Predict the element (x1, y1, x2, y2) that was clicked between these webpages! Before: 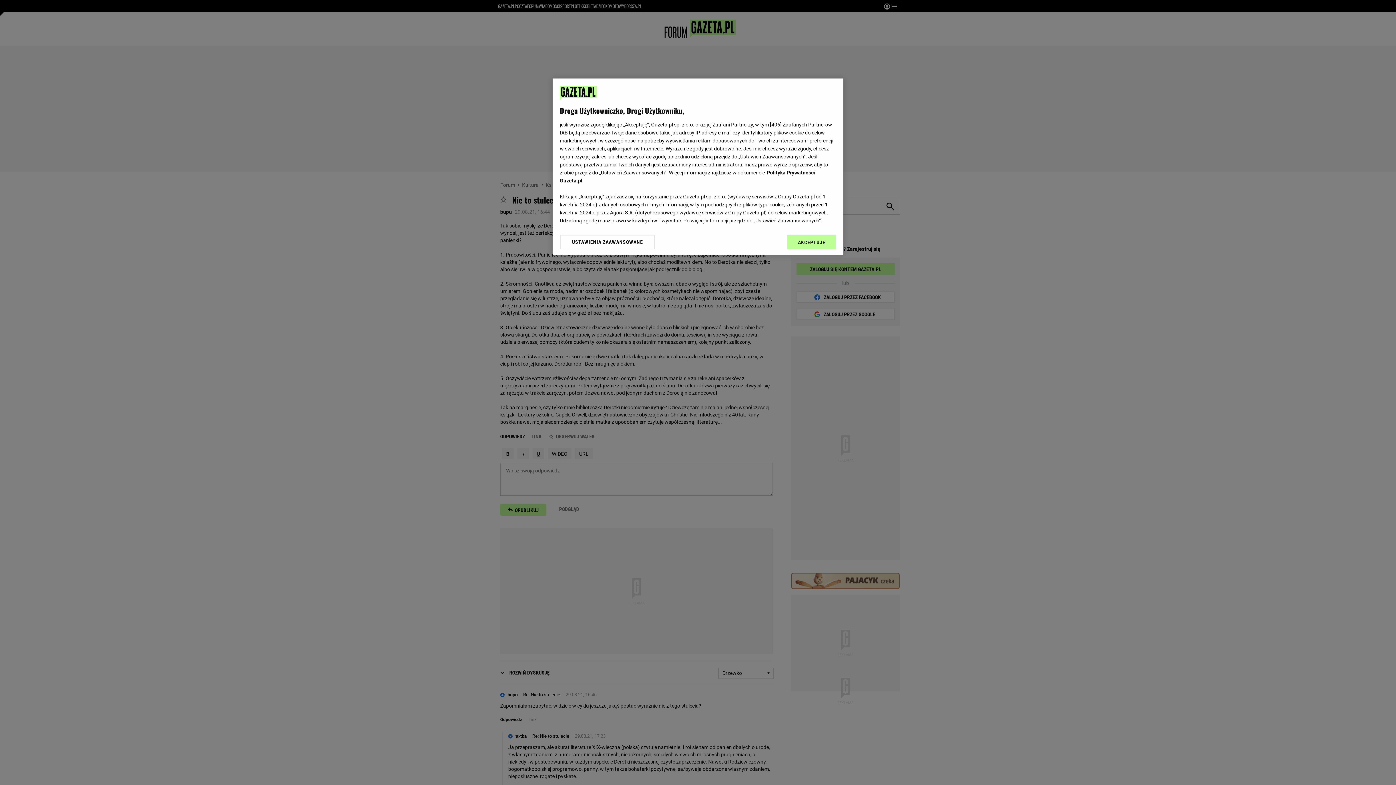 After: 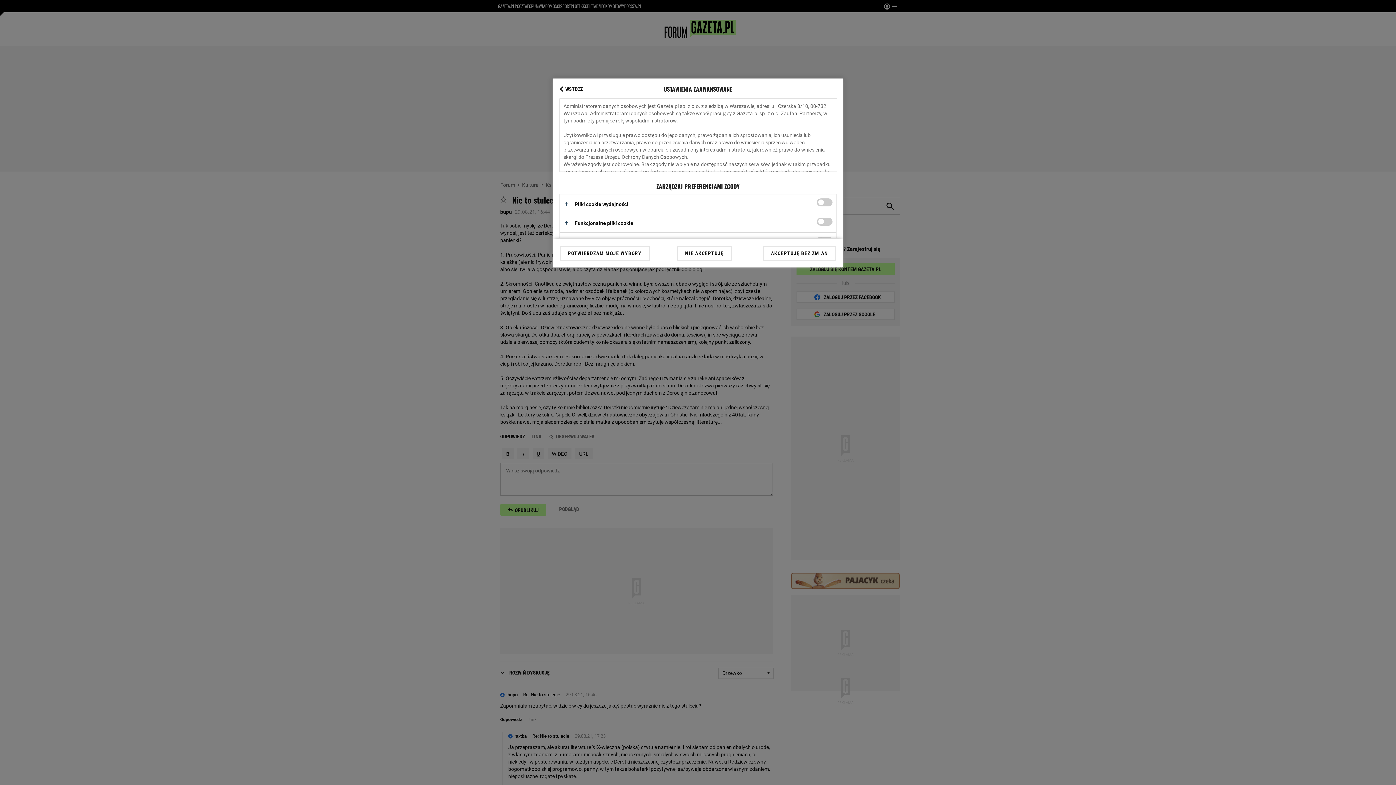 Action: label: USTAWIENIA ZAAWANSOWANE bbox: (560, 234, 655, 249)